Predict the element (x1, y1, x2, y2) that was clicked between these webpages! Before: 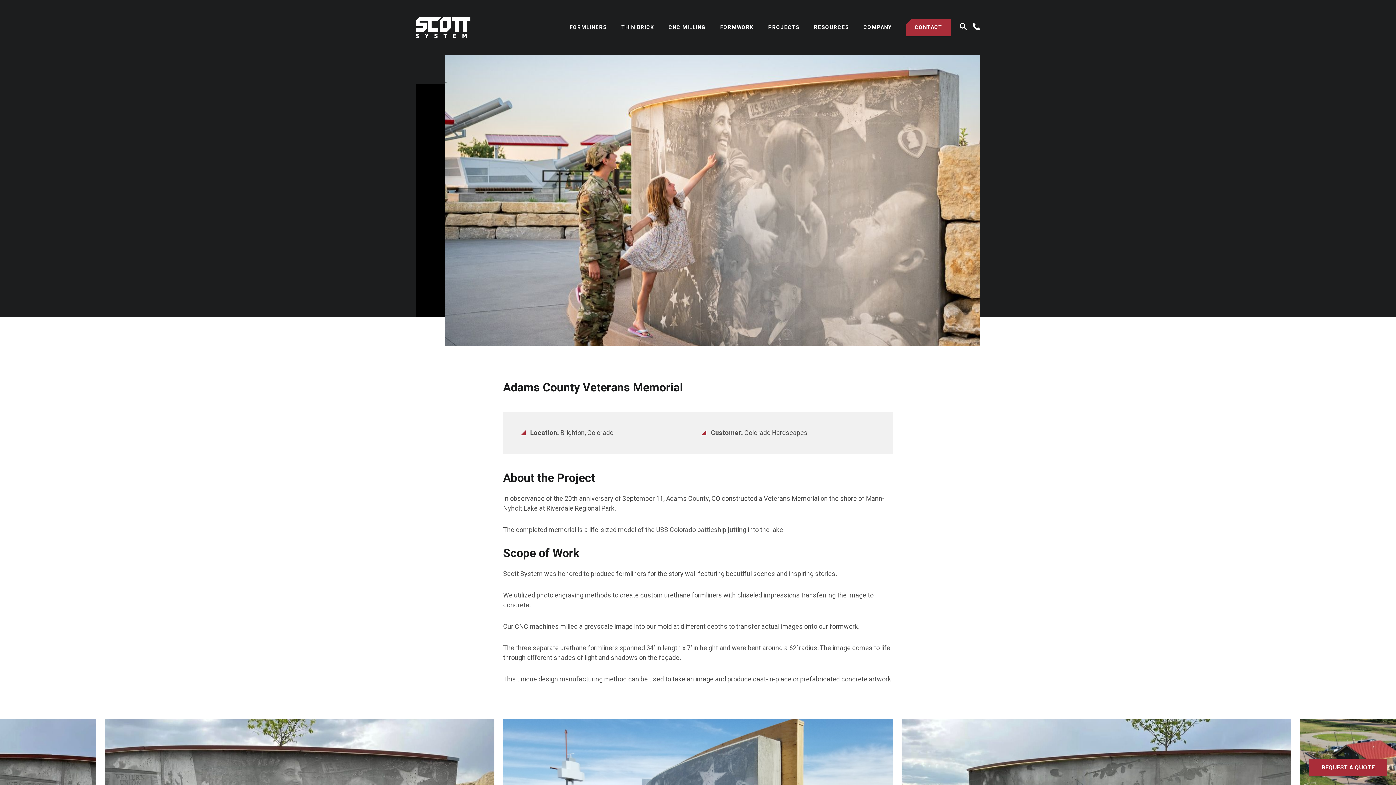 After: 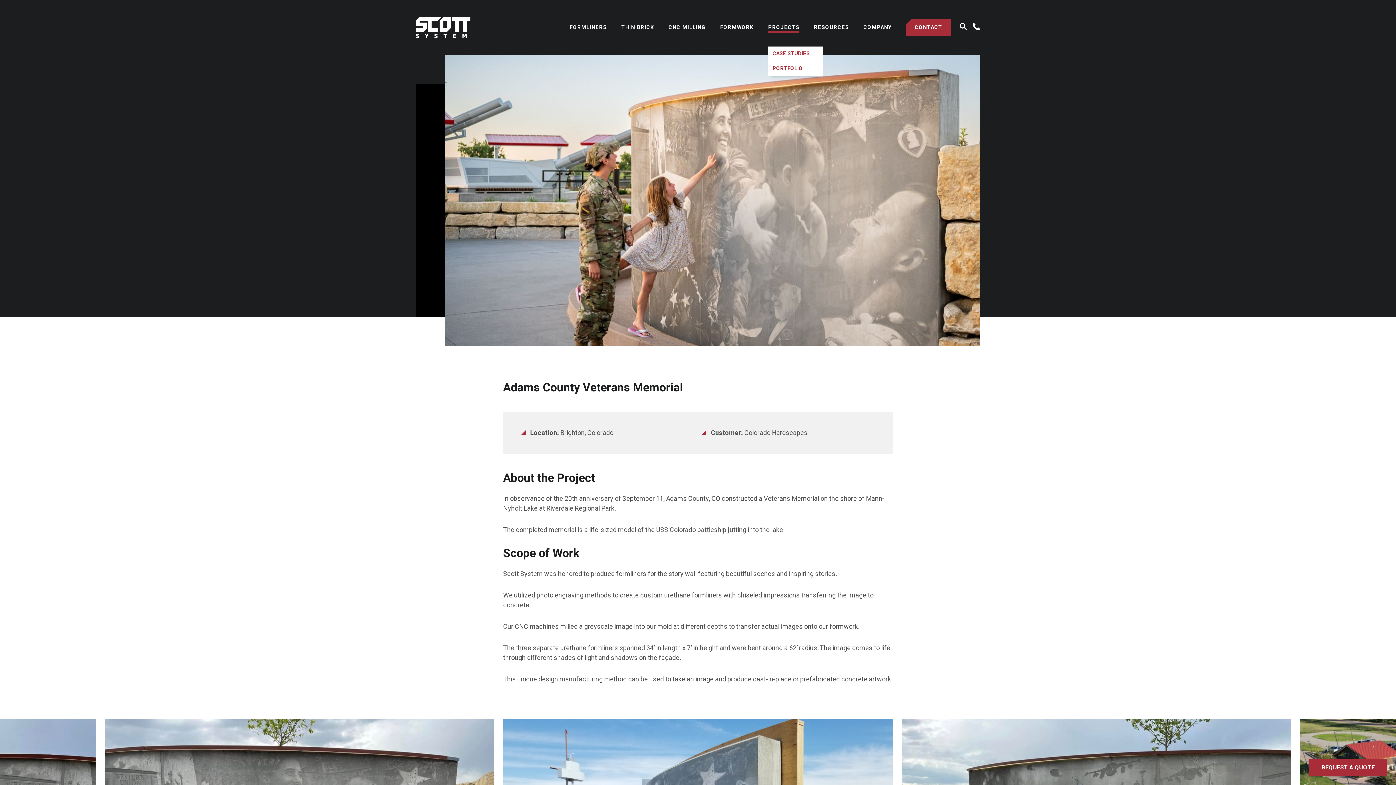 Action: bbox: (768, 8, 799, 46) label: PROJECTS